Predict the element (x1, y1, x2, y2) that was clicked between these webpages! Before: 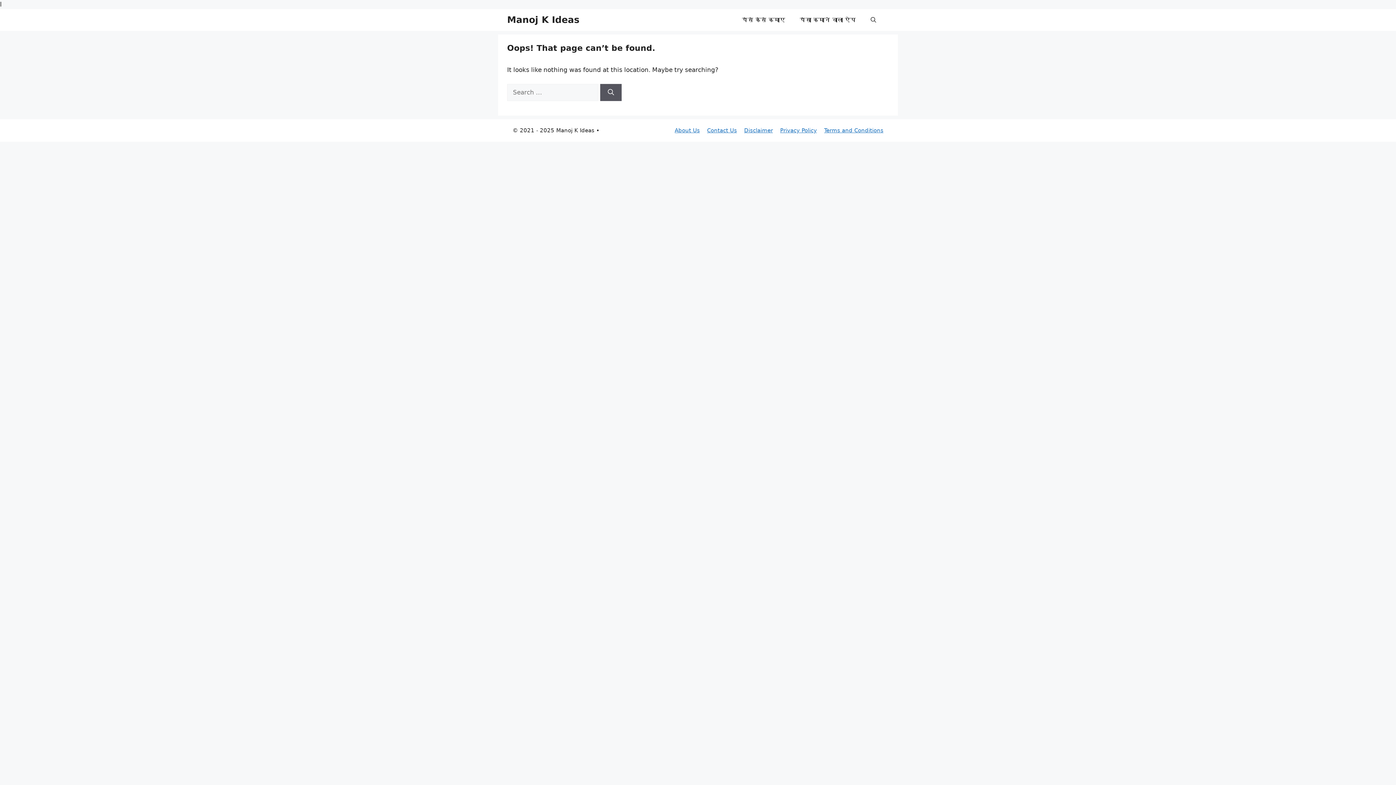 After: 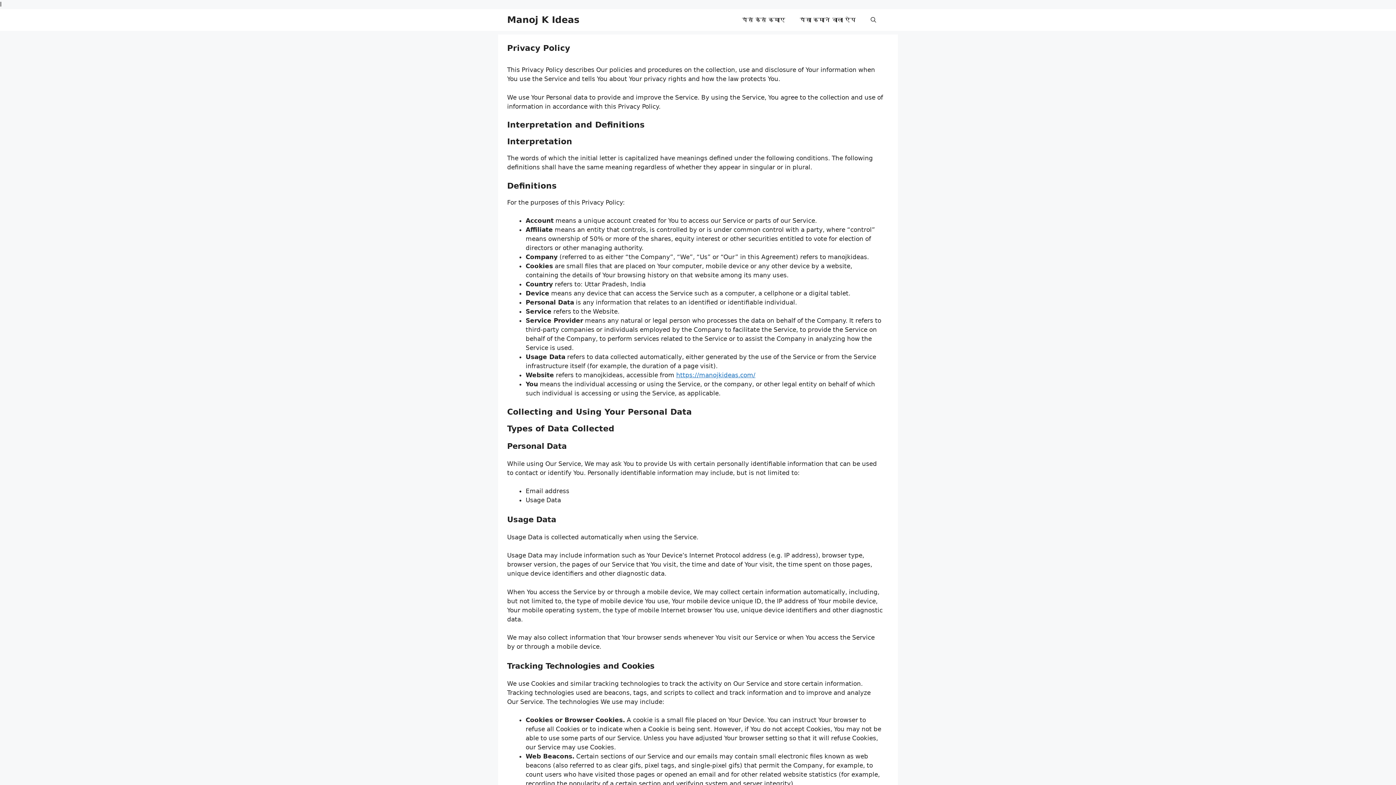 Action: bbox: (780, 127, 817, 133) label: Privacy Policy